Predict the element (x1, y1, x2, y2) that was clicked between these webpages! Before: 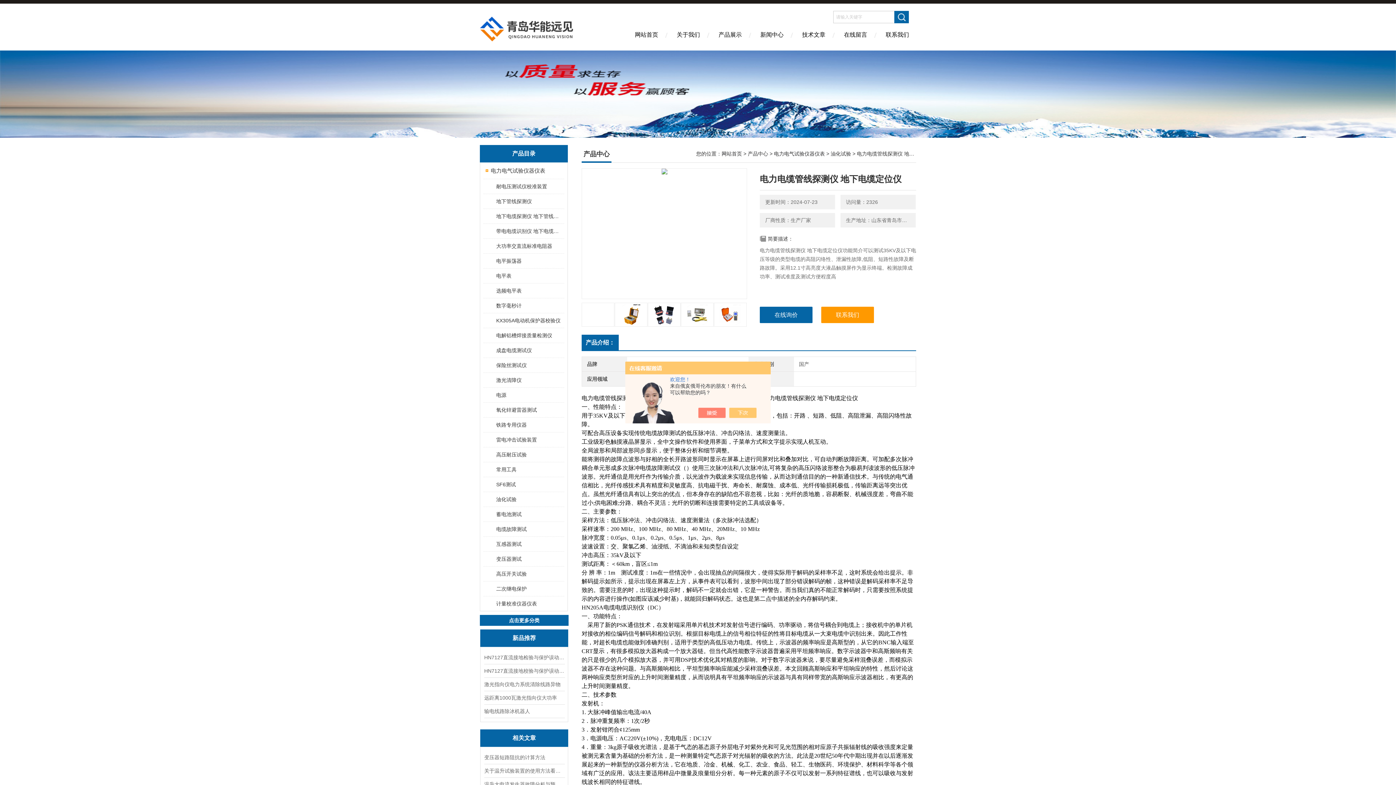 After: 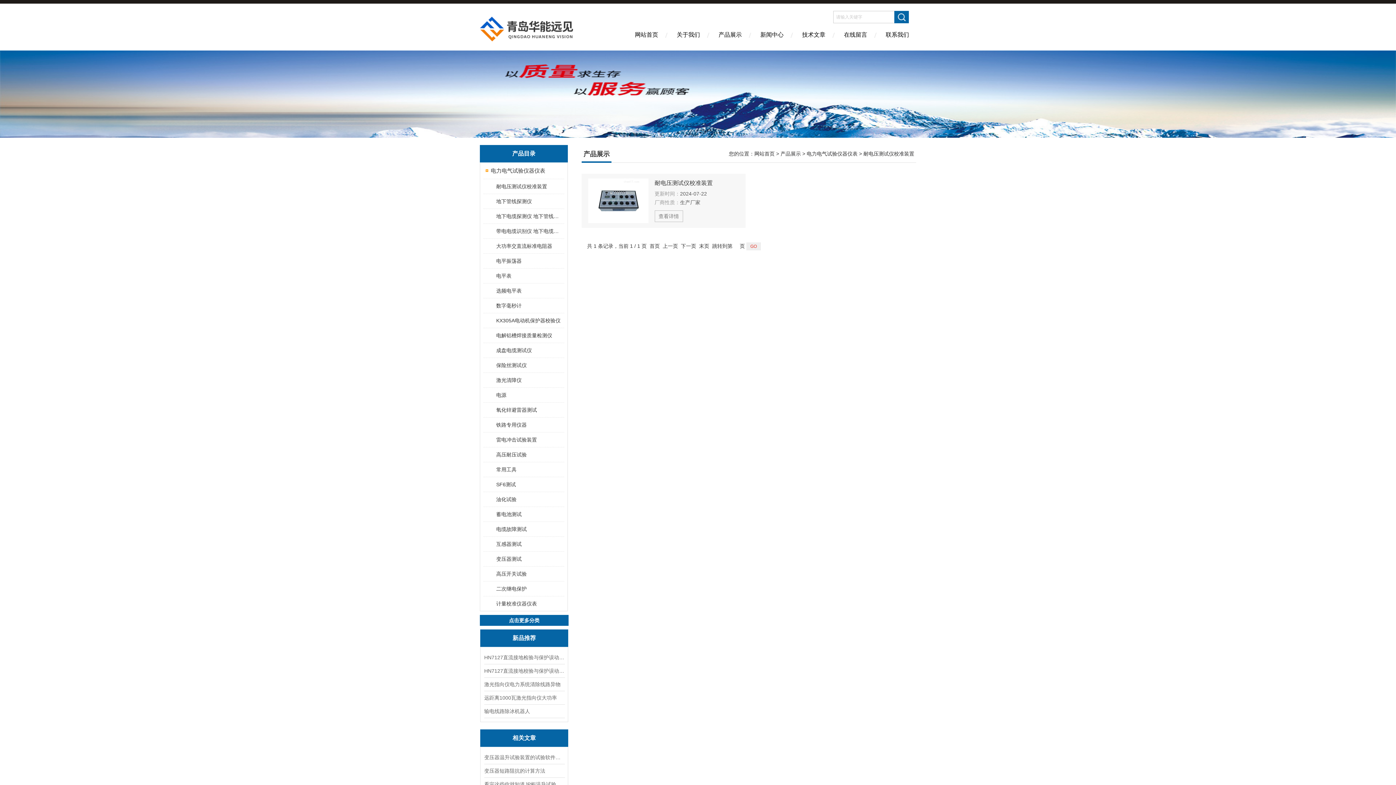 Action: label: 耐电压测试仪校准装置 bbox: (489, 179, 563, 193)